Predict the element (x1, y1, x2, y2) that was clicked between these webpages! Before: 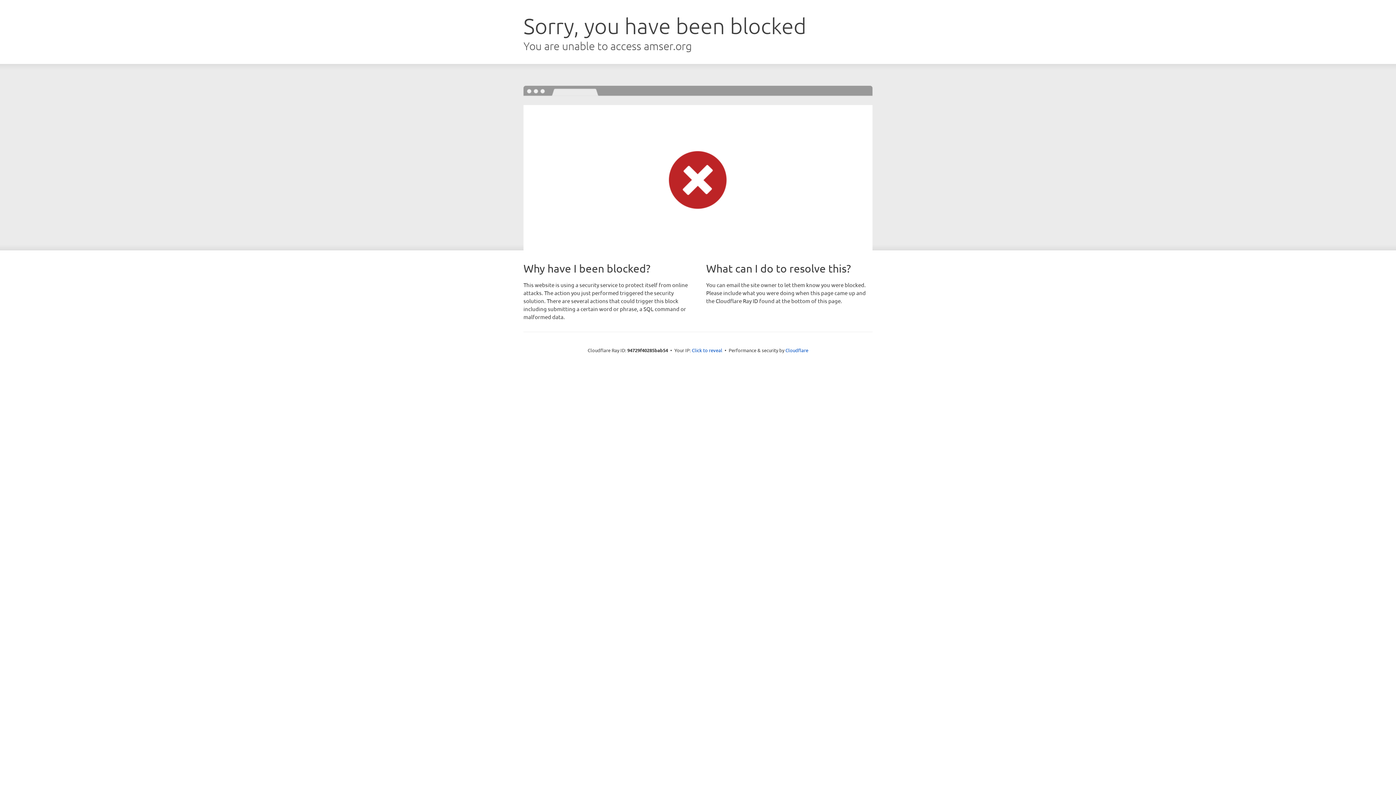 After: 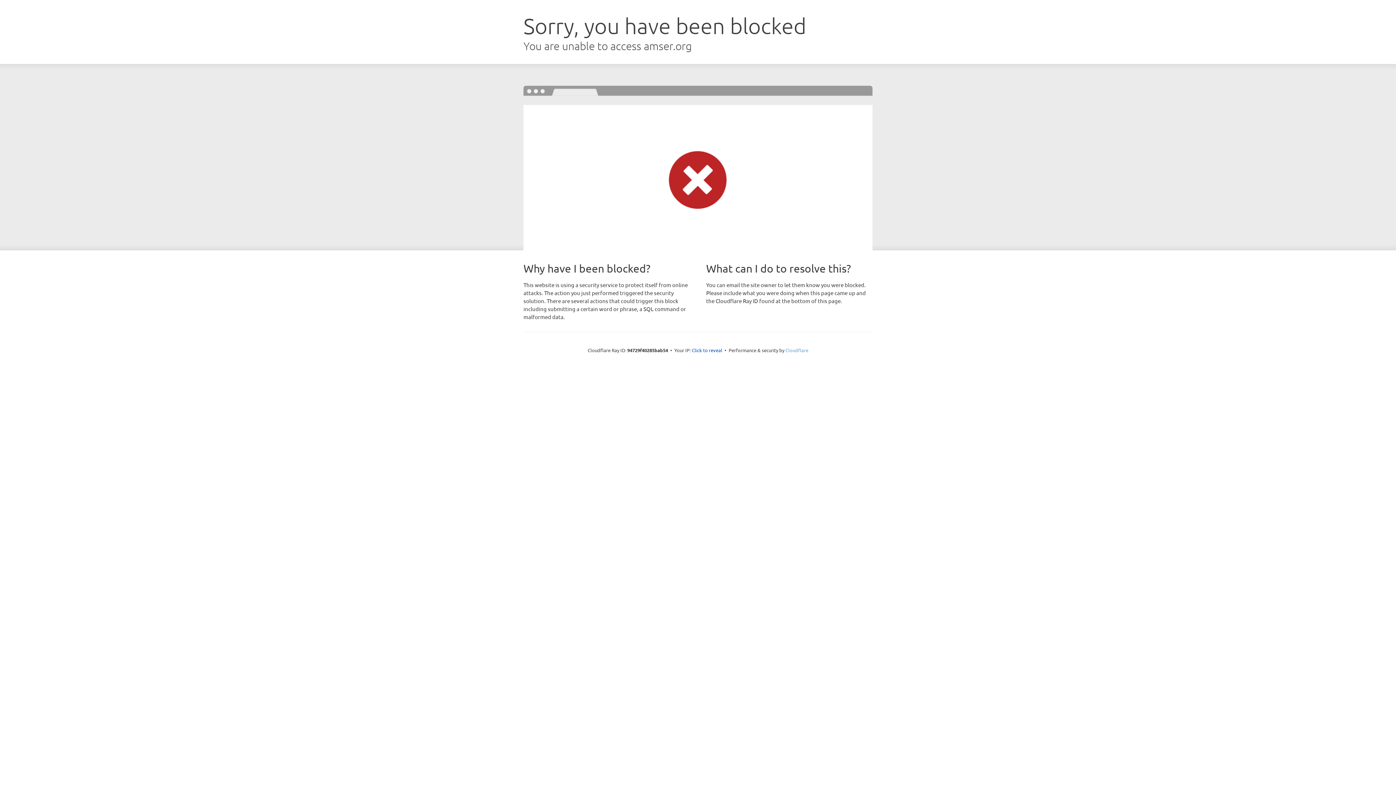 Action: label: Cloudflare bbox: (785, 347, 808, 353)